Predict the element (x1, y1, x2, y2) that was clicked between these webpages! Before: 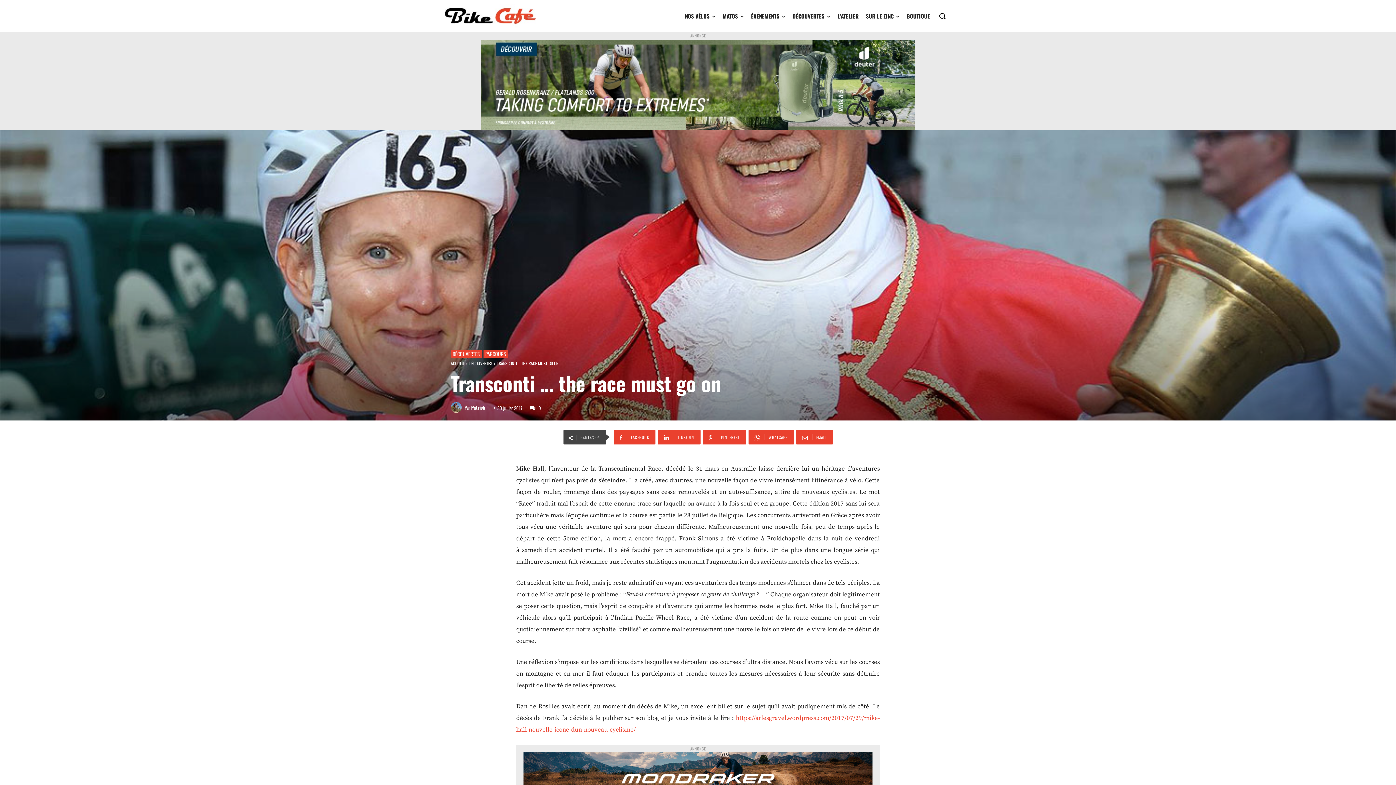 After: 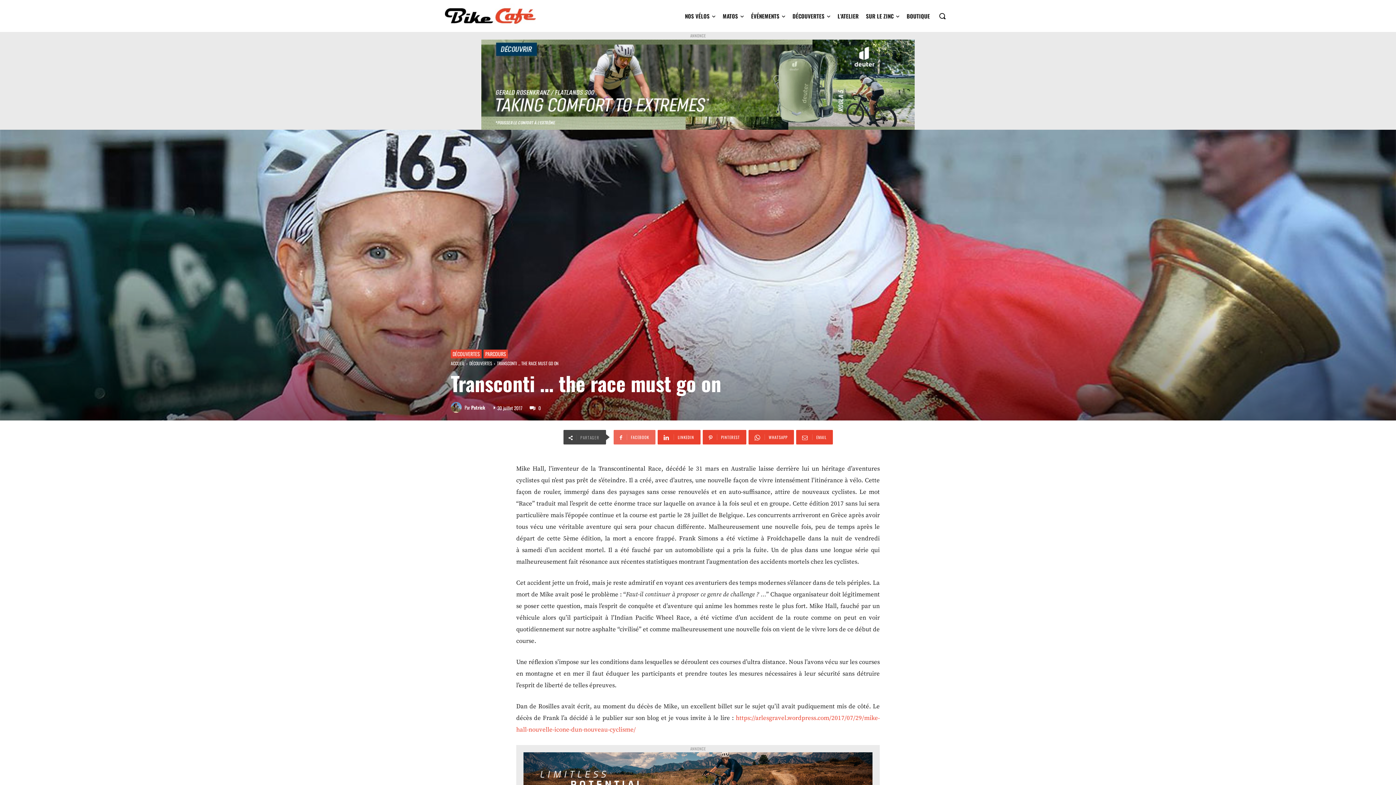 Action: label: FACEBOOK bbox: (613, 430, 655, 444)